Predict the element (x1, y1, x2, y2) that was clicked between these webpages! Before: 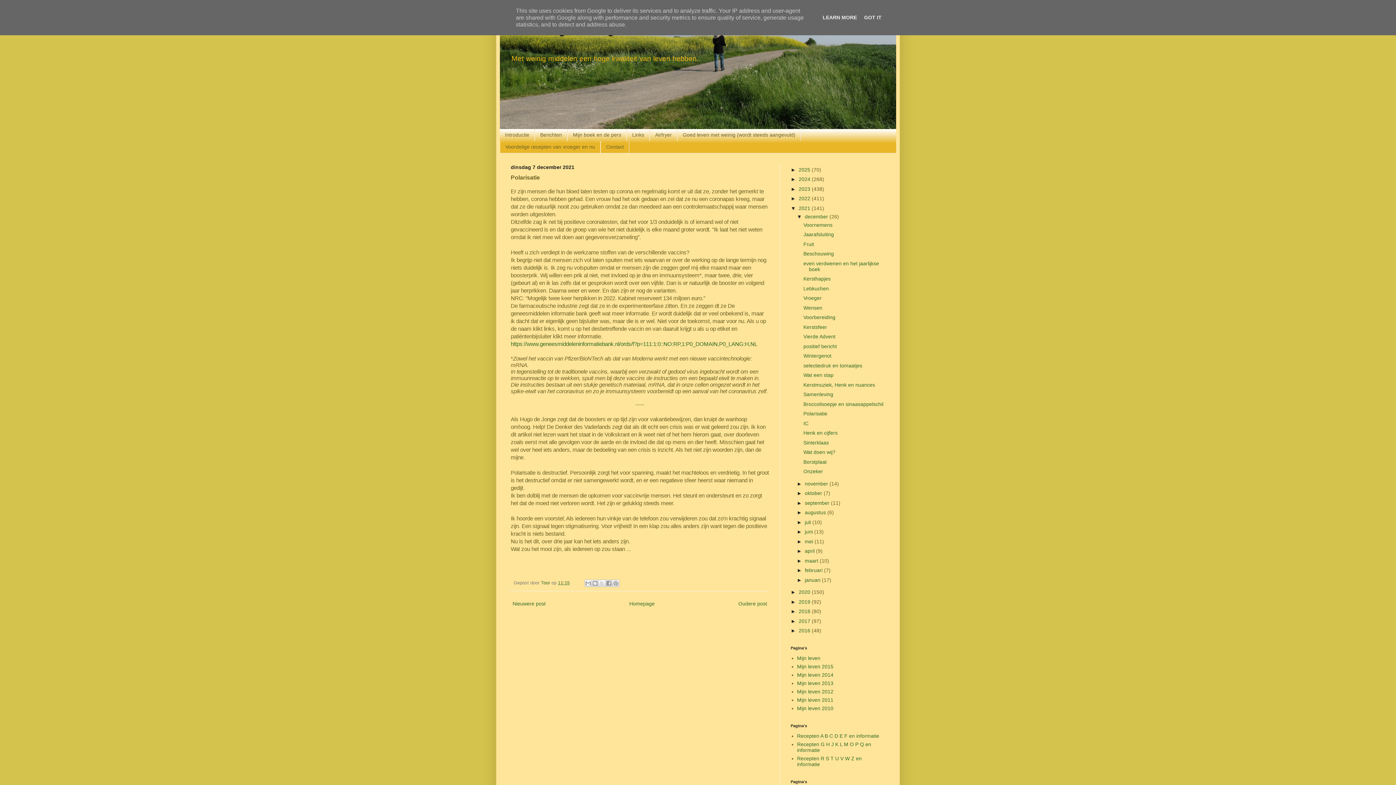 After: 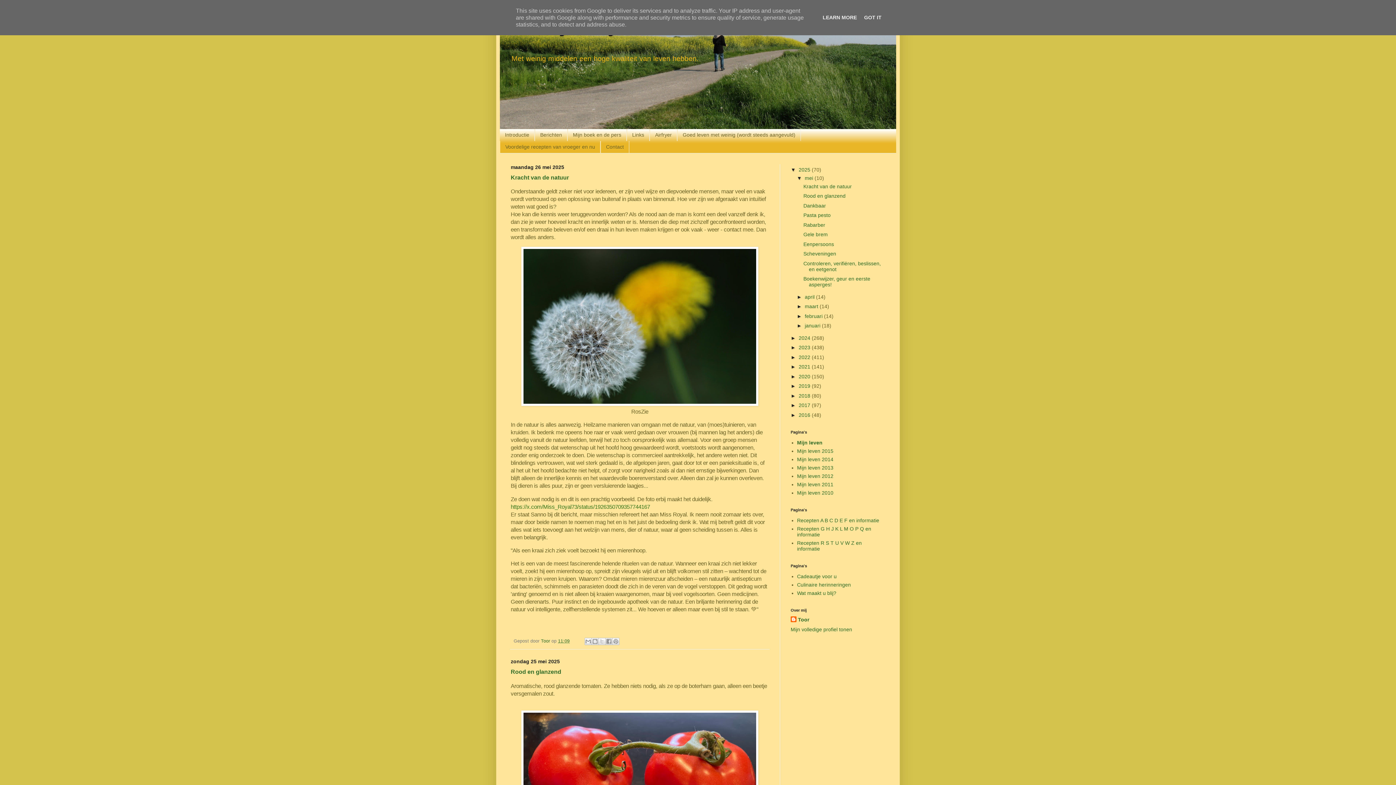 Action: bbox: (797, 655, 820, 661) label: Mijn leven